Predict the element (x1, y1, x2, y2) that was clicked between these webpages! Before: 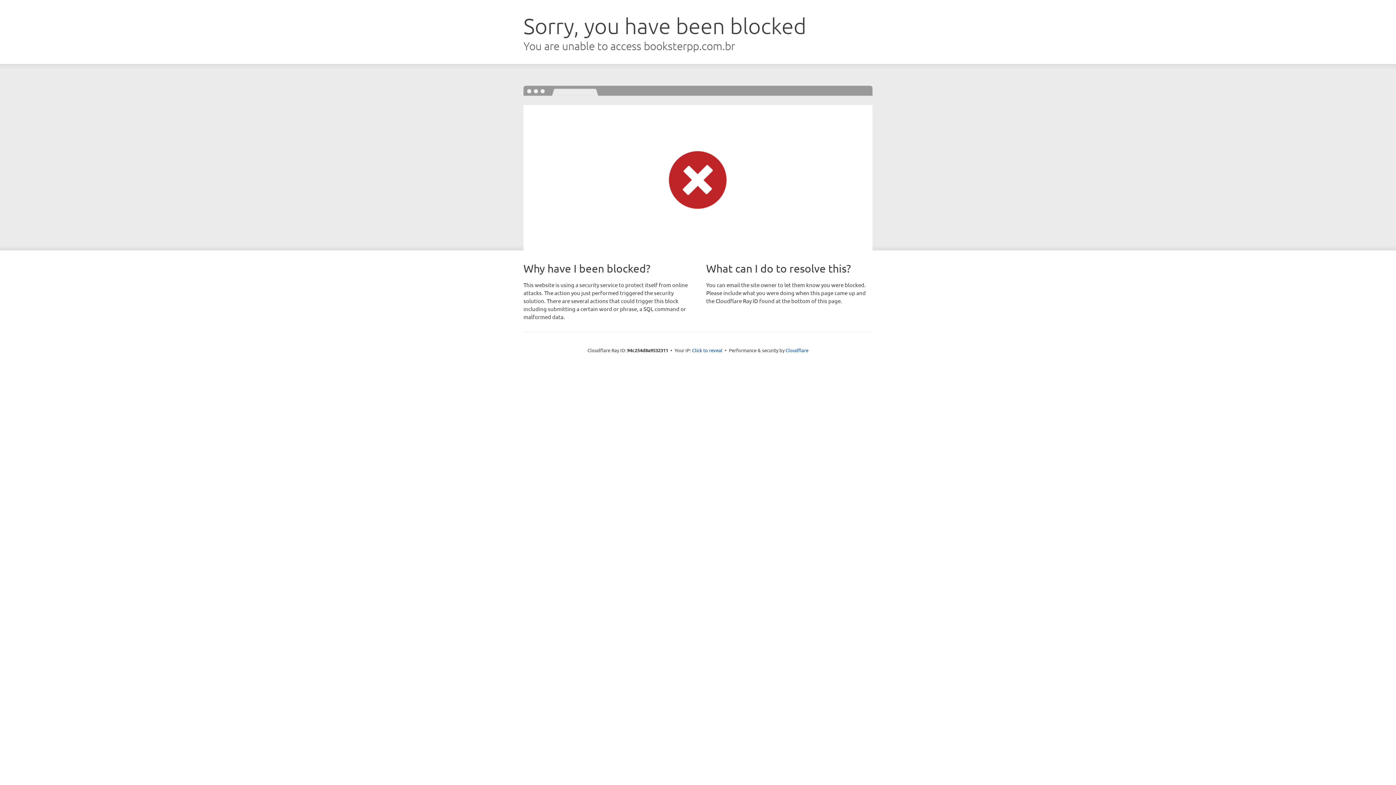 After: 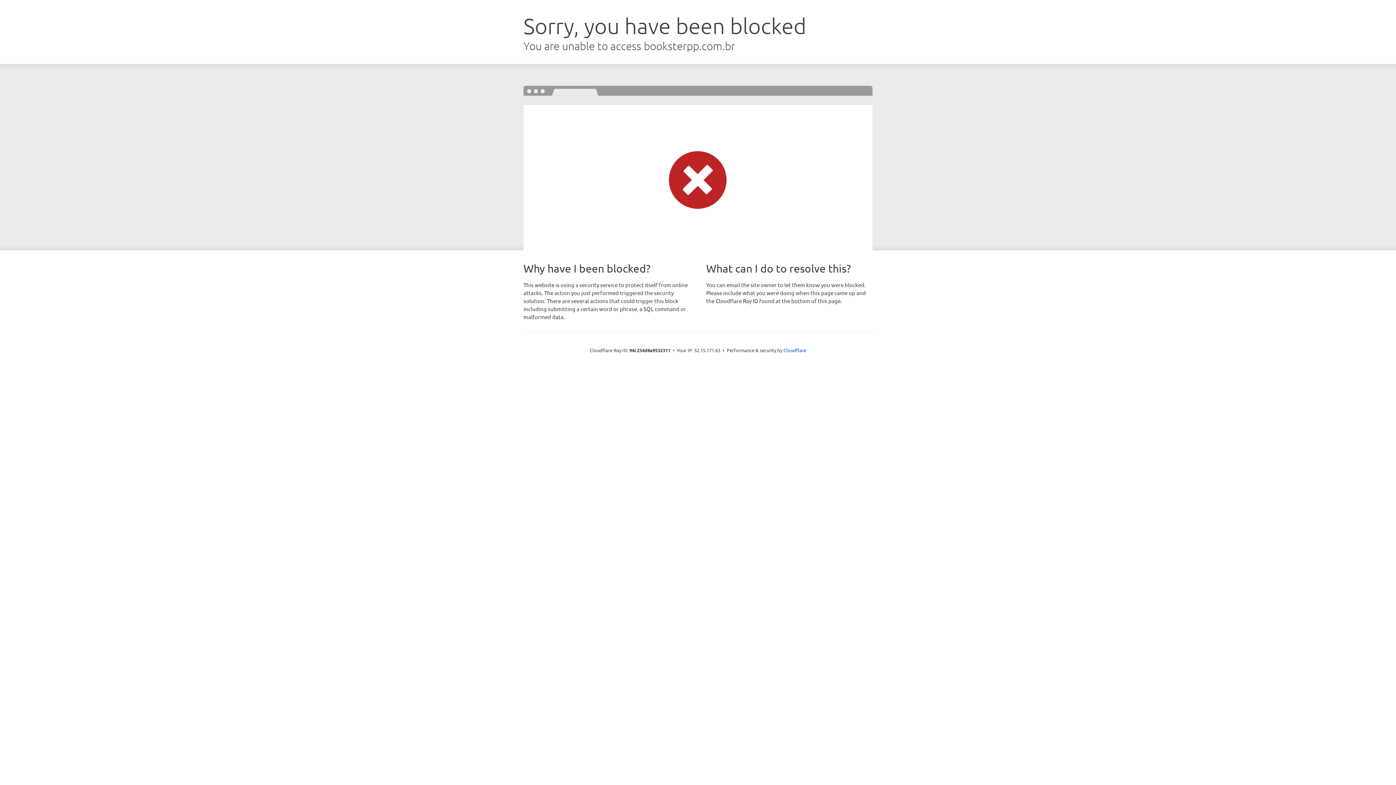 Action: label: Click to reveal bbox: (692, 346, 722, 353)